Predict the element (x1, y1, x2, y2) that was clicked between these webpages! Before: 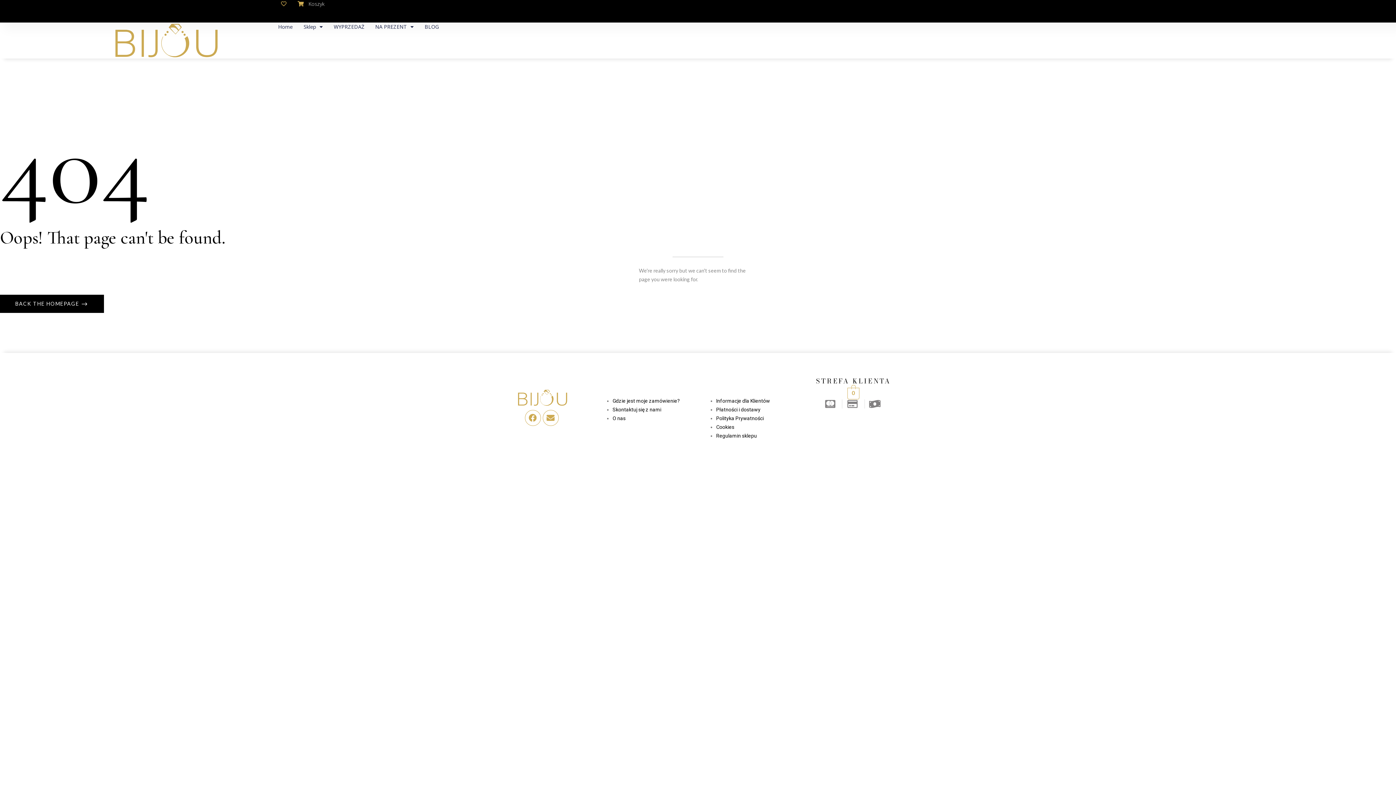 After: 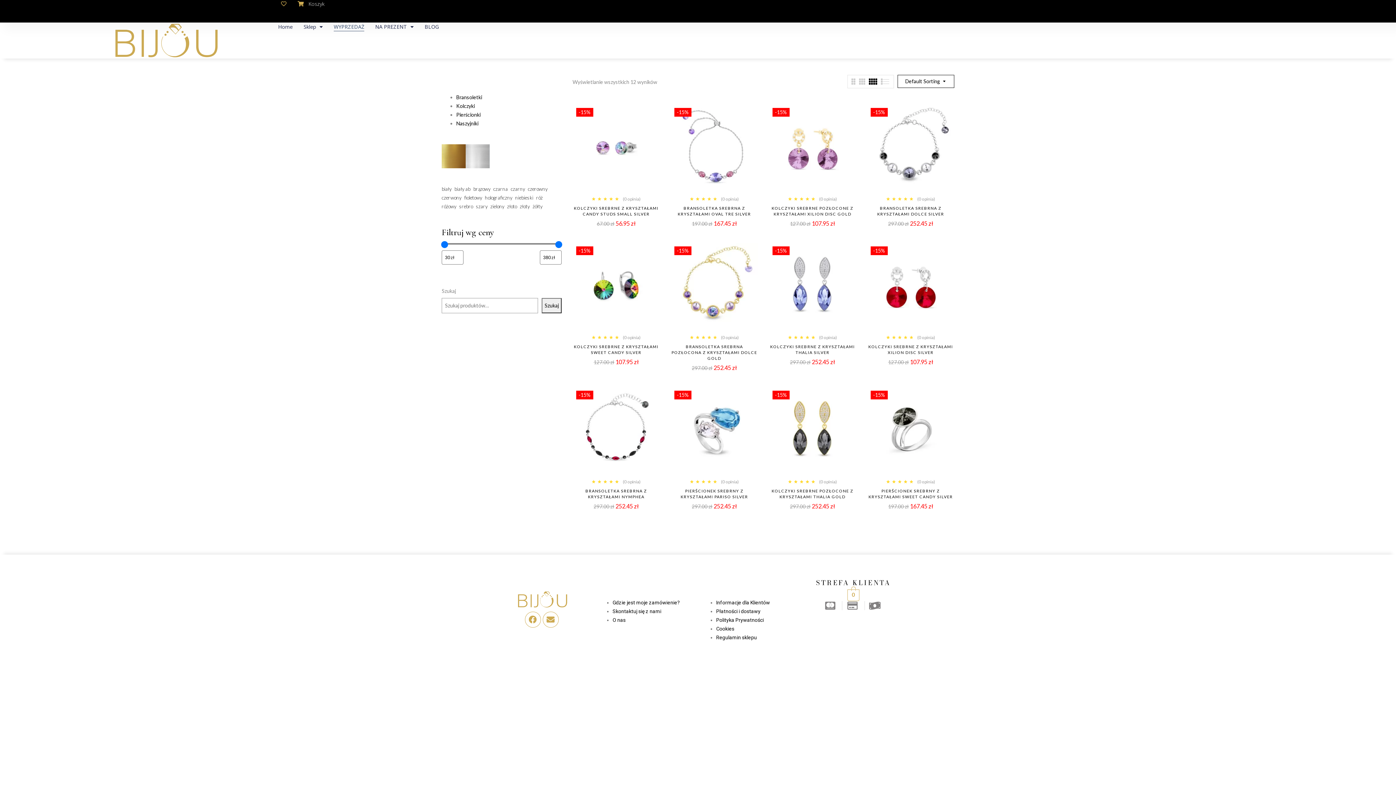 Action: label: WYPRZEDAŻ bbox: (333, 22, 364, 31)